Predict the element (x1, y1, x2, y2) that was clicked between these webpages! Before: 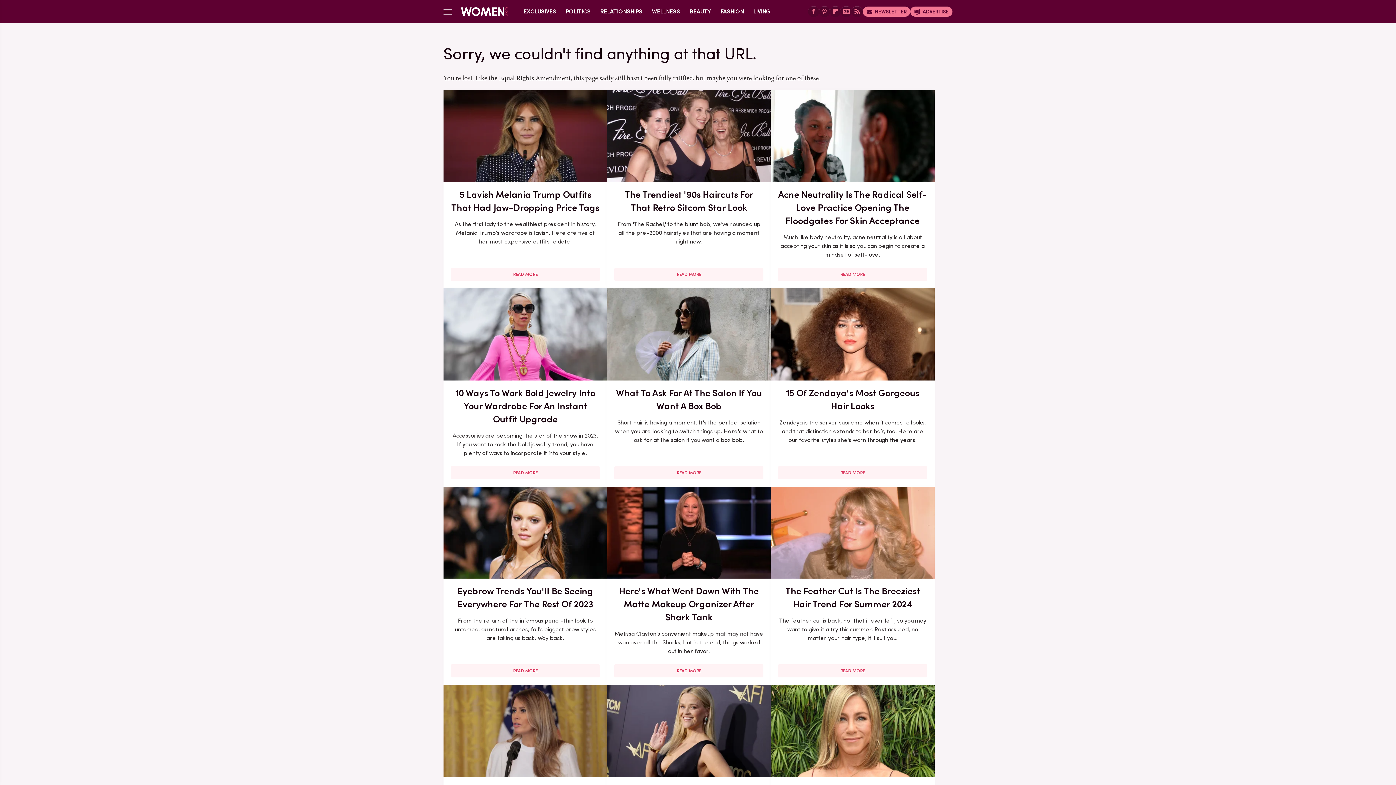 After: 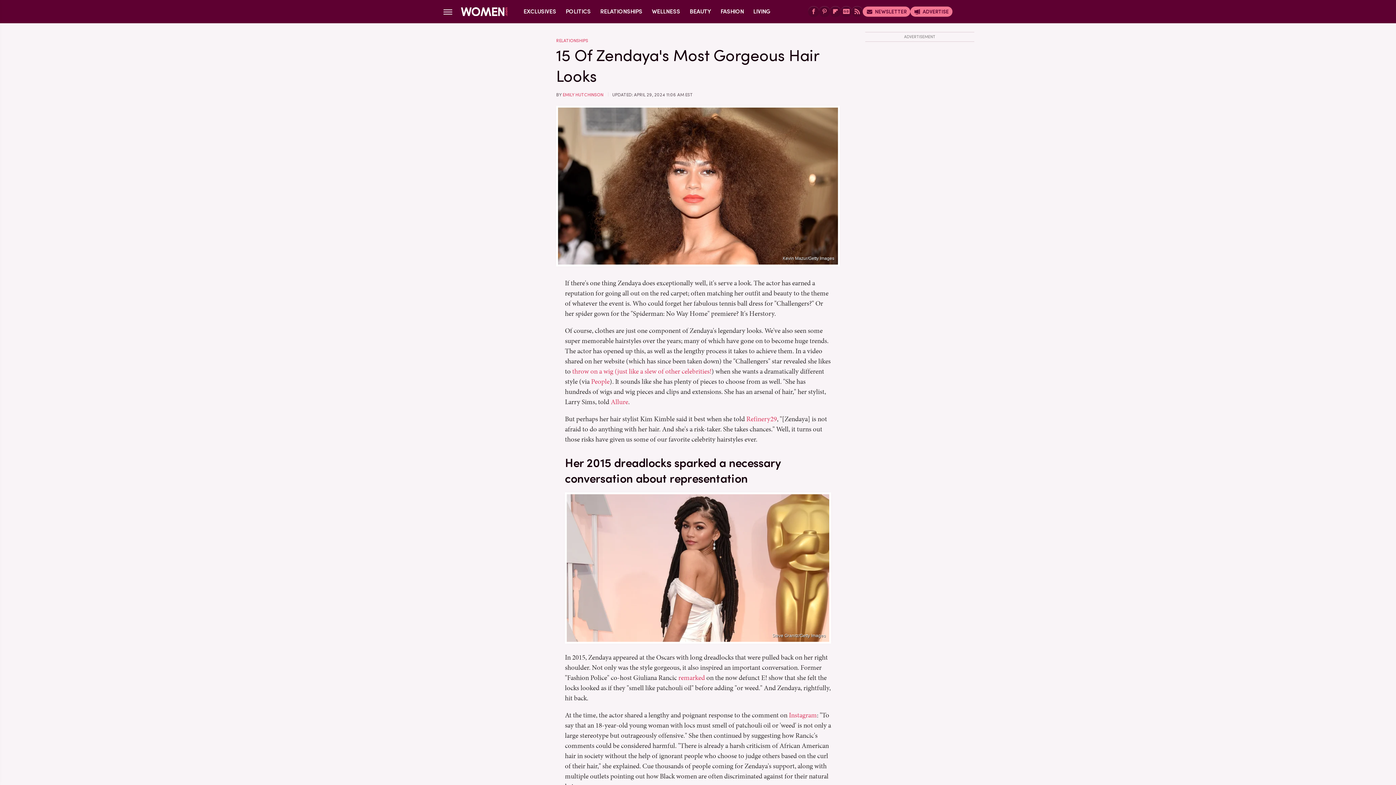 Action: label: 15 Of Zendaya's Most Gorgeous Hair Looks bbox: (778, 386, 927, 412)